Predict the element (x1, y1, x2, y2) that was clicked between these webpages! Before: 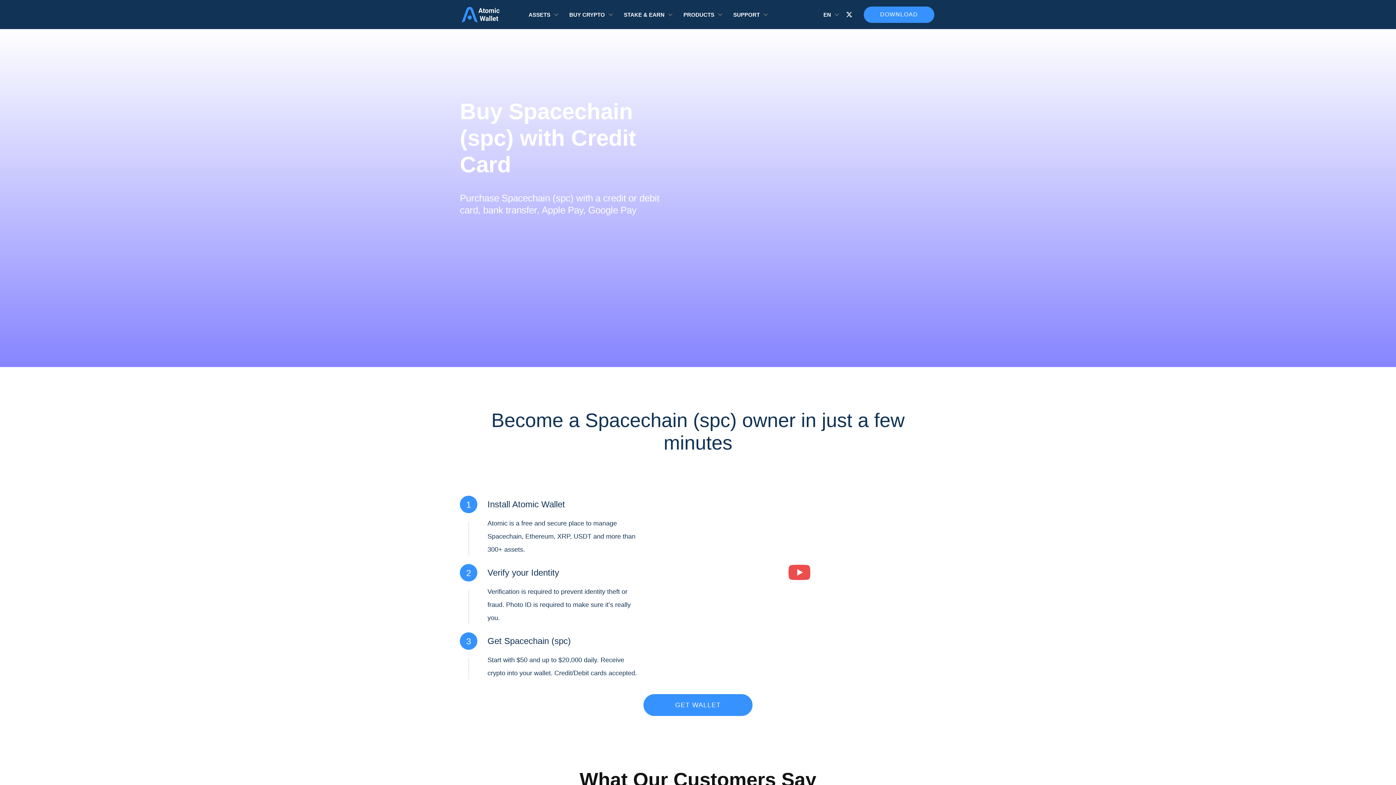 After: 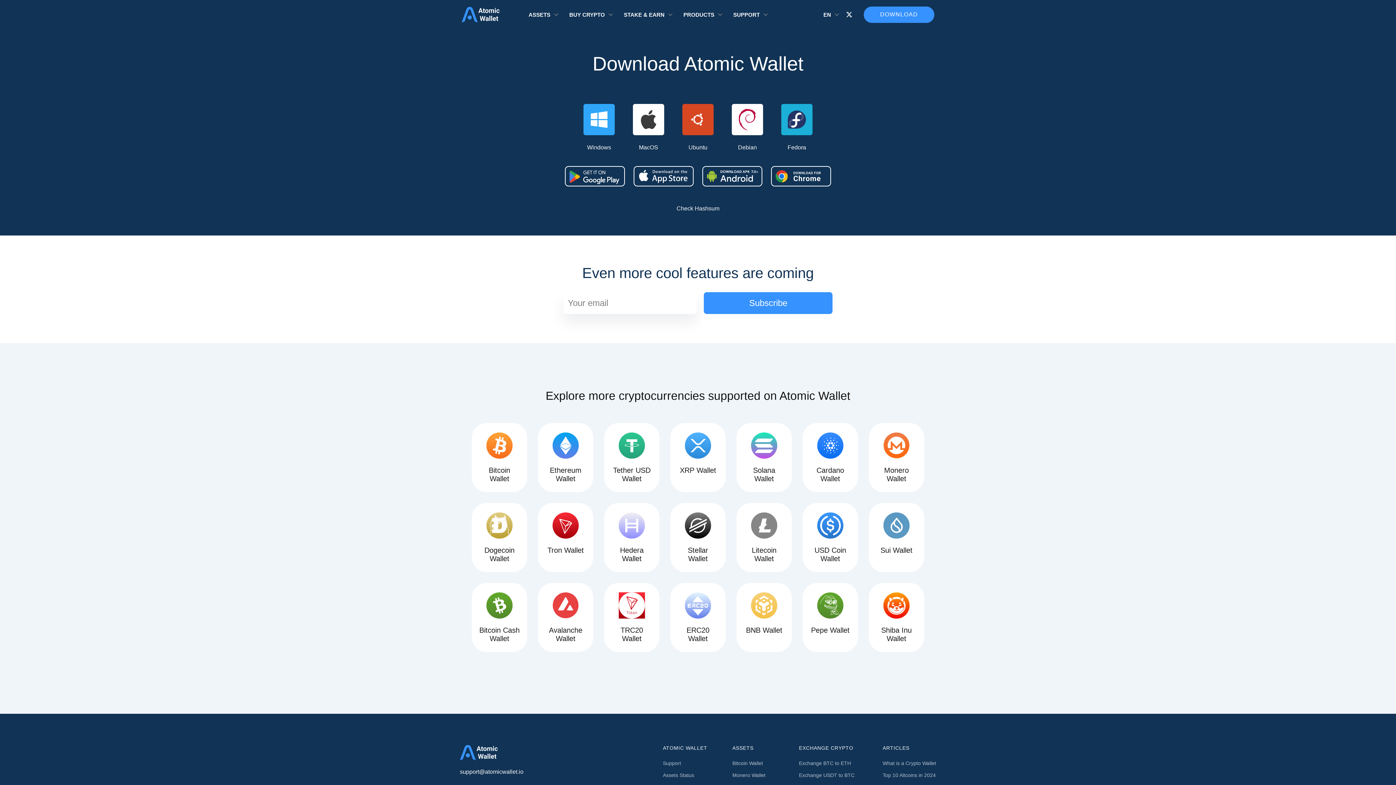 Action: label: GET WALLET bbox: (643, 694, 752, 716)